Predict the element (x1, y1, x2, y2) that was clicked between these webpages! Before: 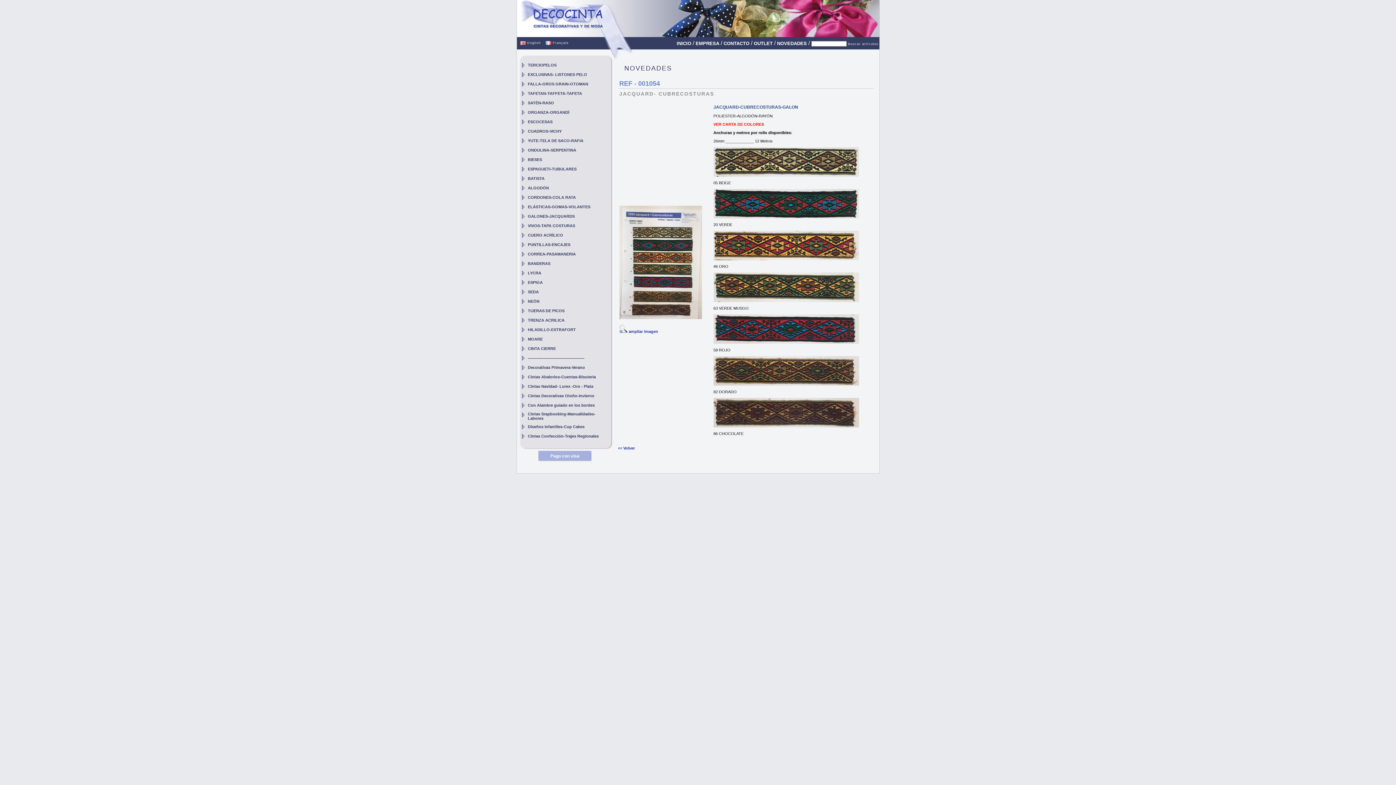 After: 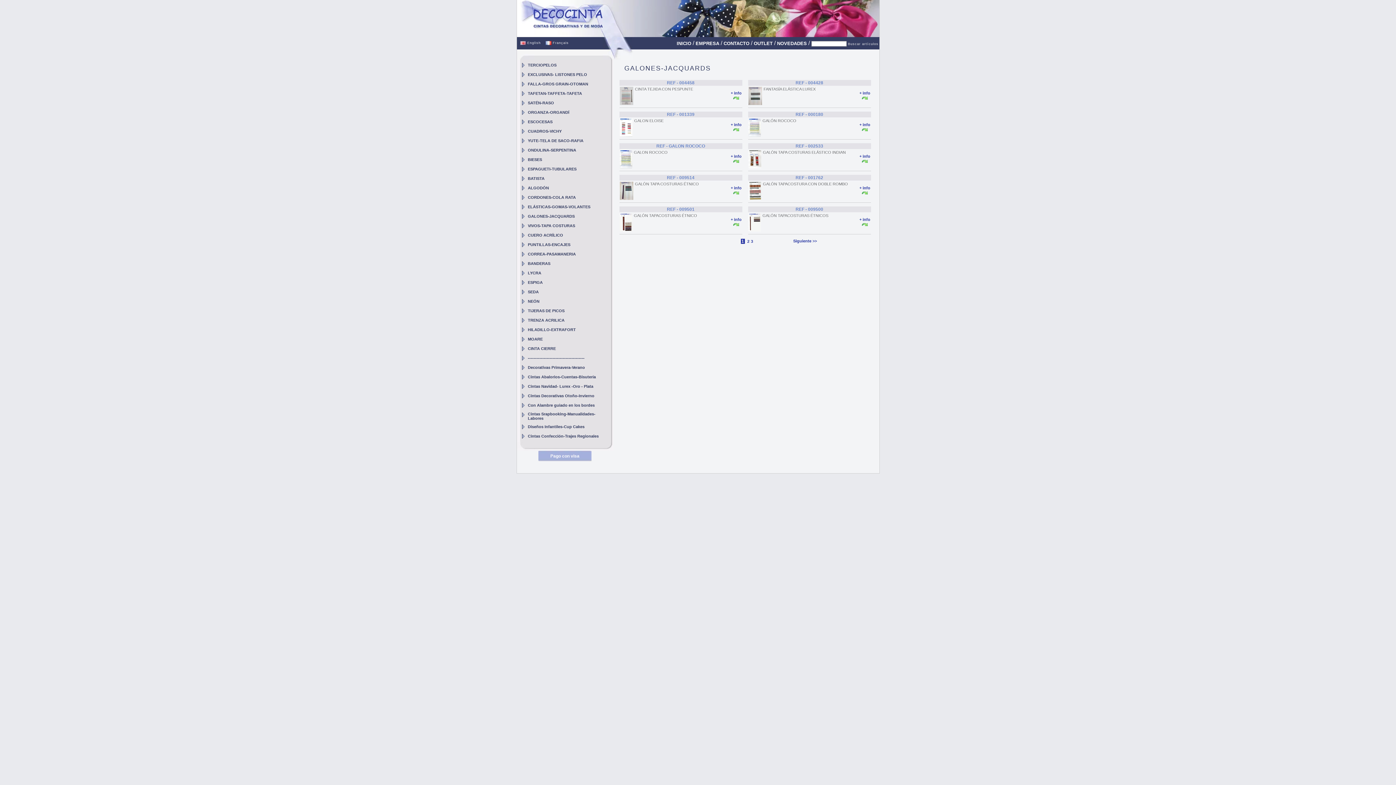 Action: bbox: (528, 214, 574, 218) label: GALONES-JACQUARDS